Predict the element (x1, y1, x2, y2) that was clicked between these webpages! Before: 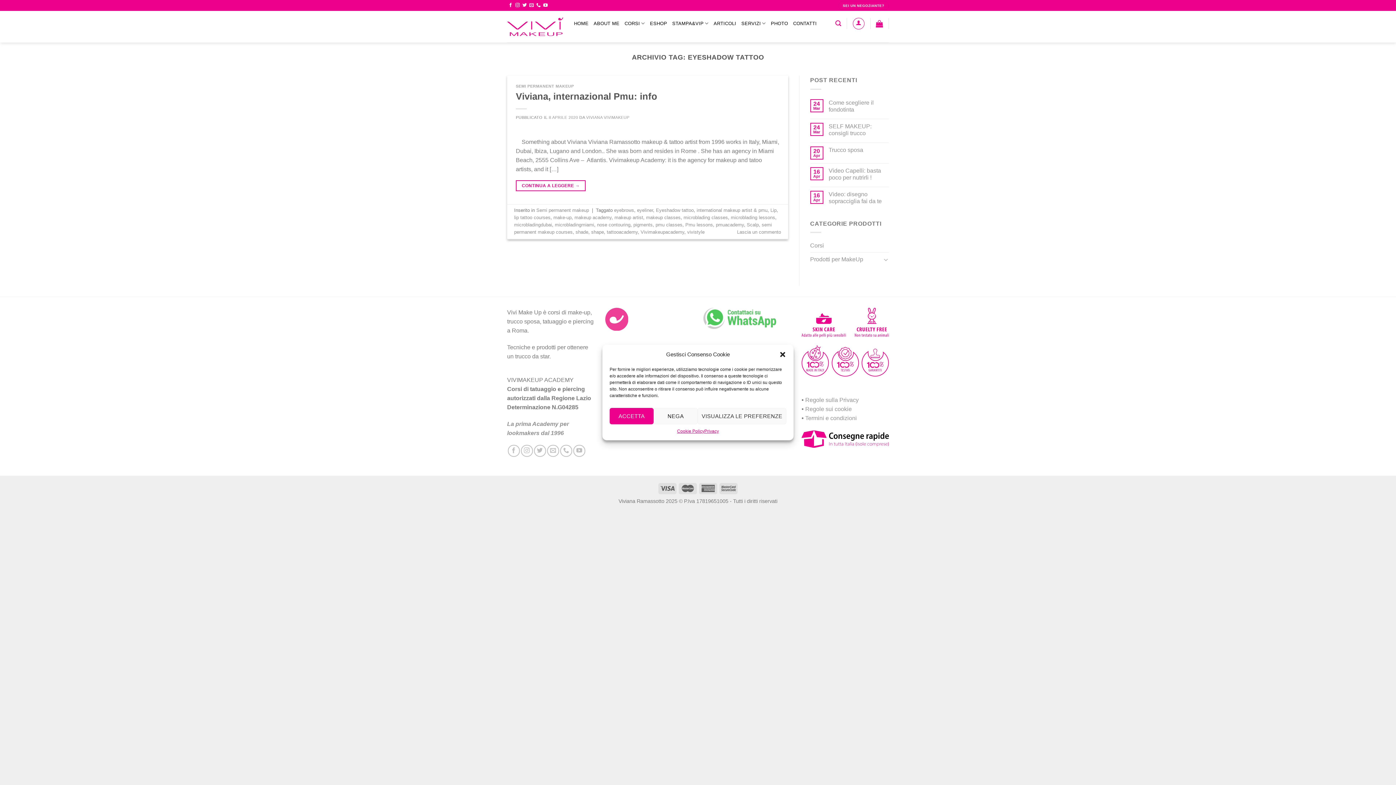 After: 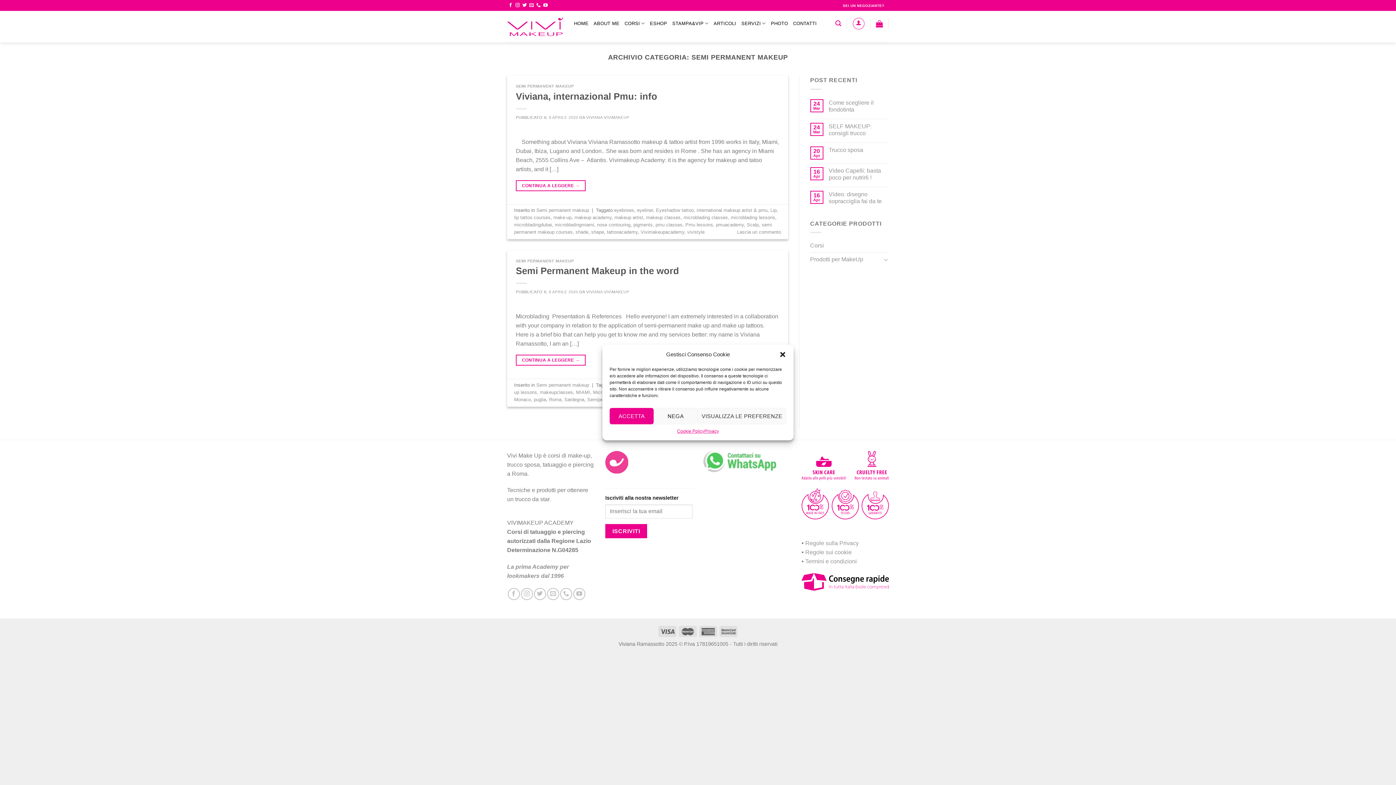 Action: label: Semi permanent makeup bbox: (536, 207, 589, 213)